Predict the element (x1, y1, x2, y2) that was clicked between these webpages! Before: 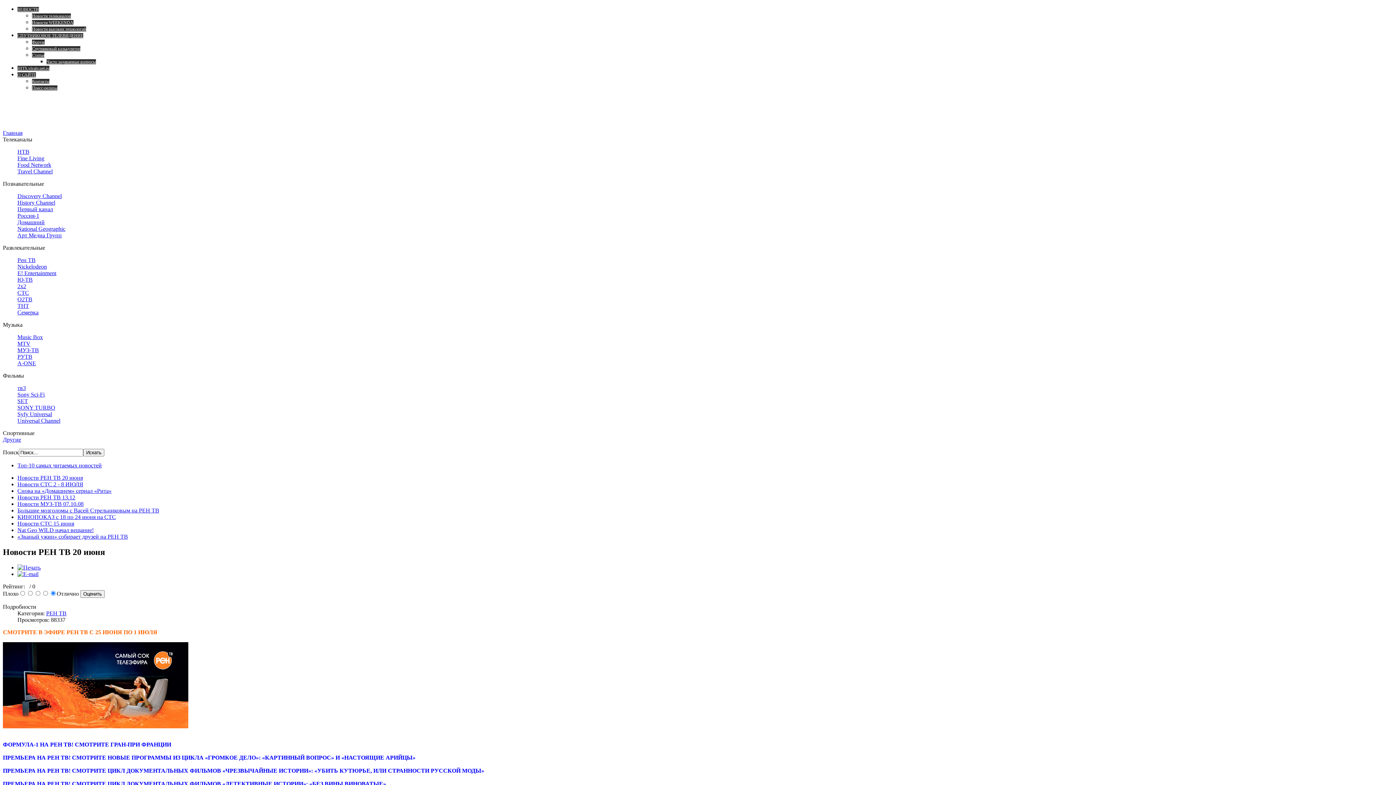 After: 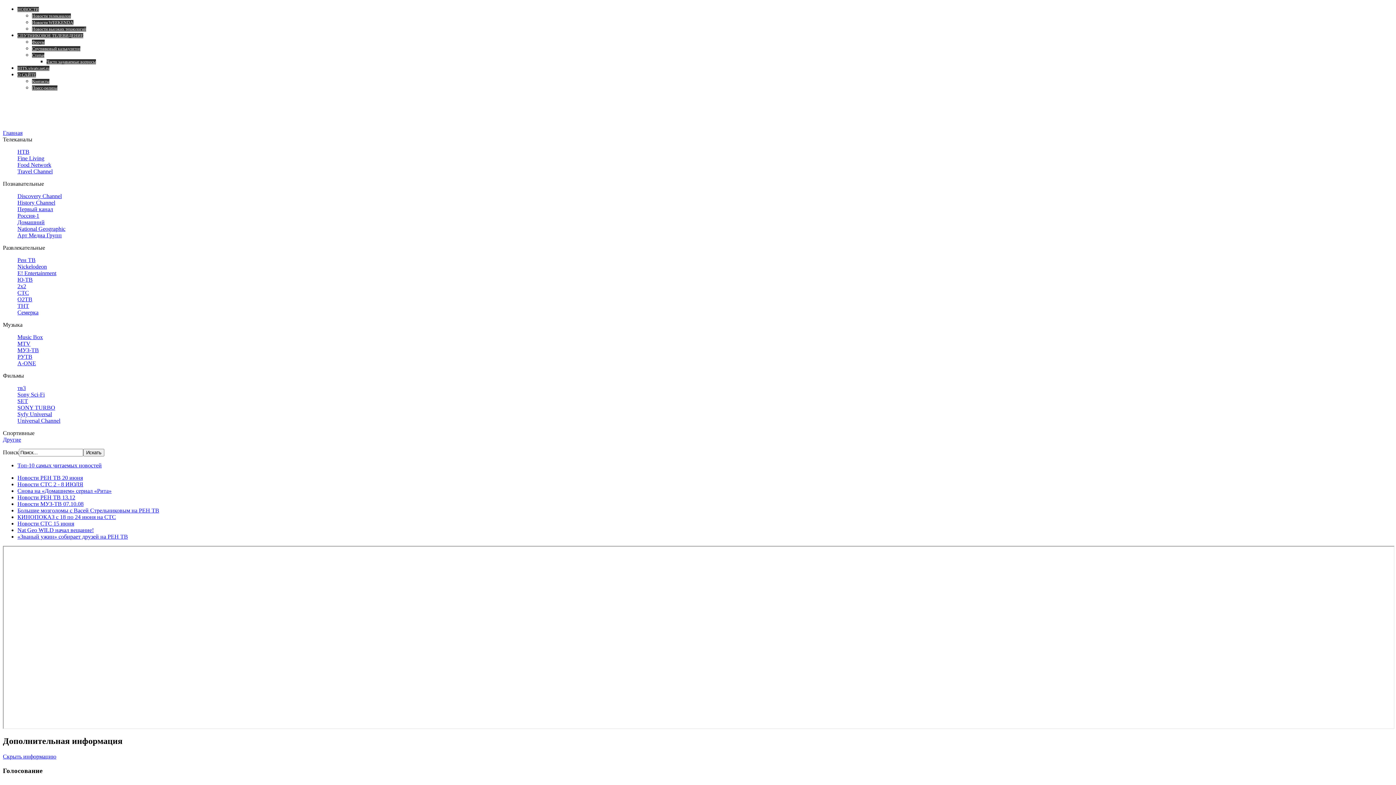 Action: bbox: (46, 59, 96, 64) label: Часто задаваемые вопросы